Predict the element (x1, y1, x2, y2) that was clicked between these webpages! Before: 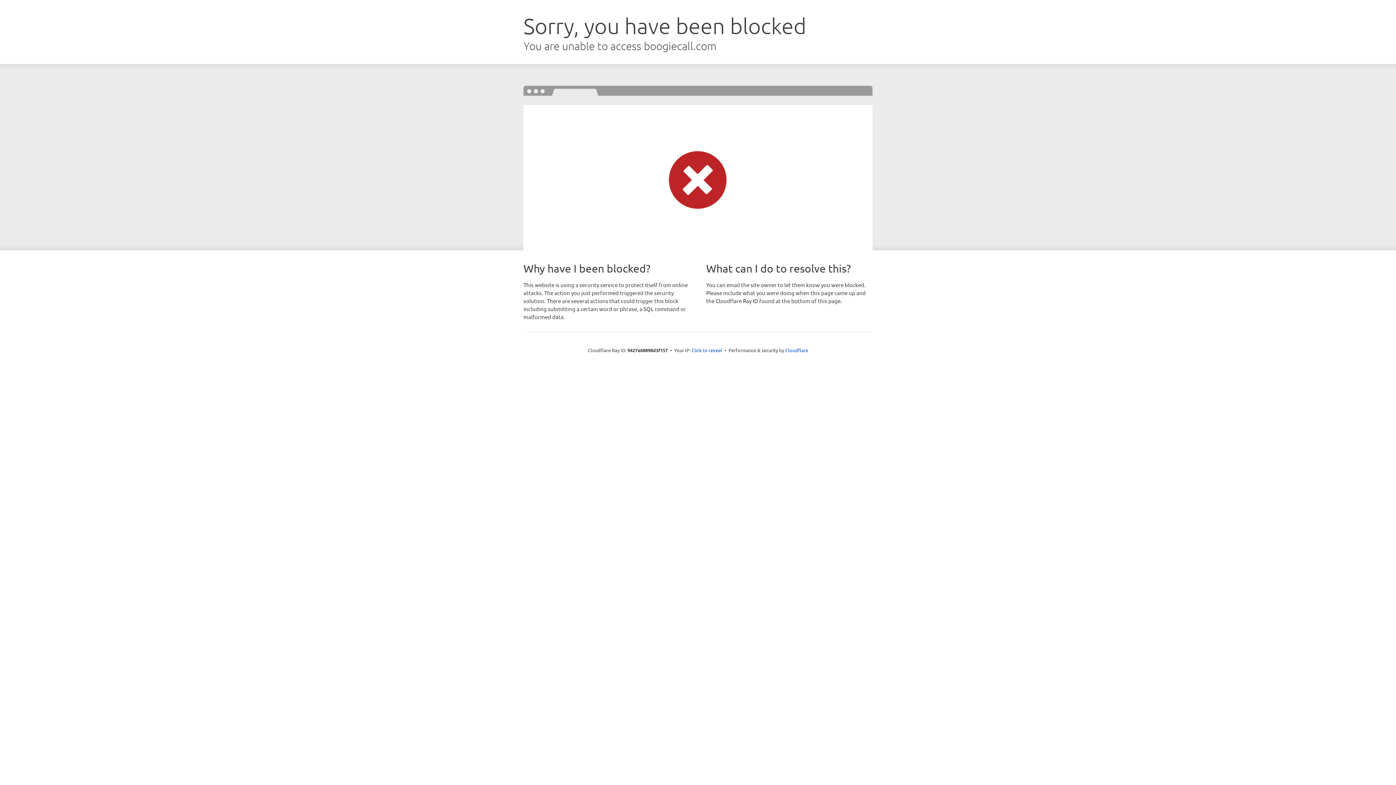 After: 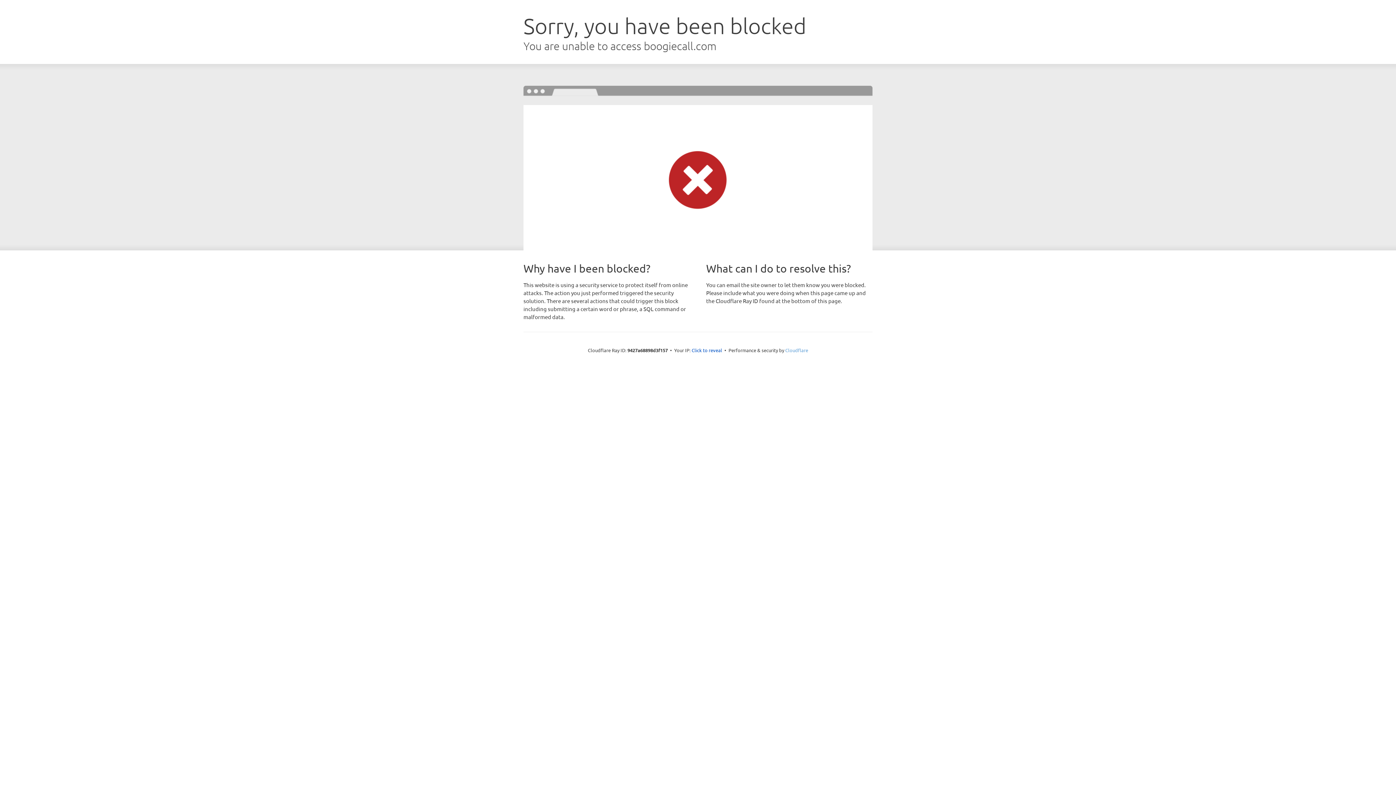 Action: label: Cloudflare bbox: (785, 347, 808, 353)